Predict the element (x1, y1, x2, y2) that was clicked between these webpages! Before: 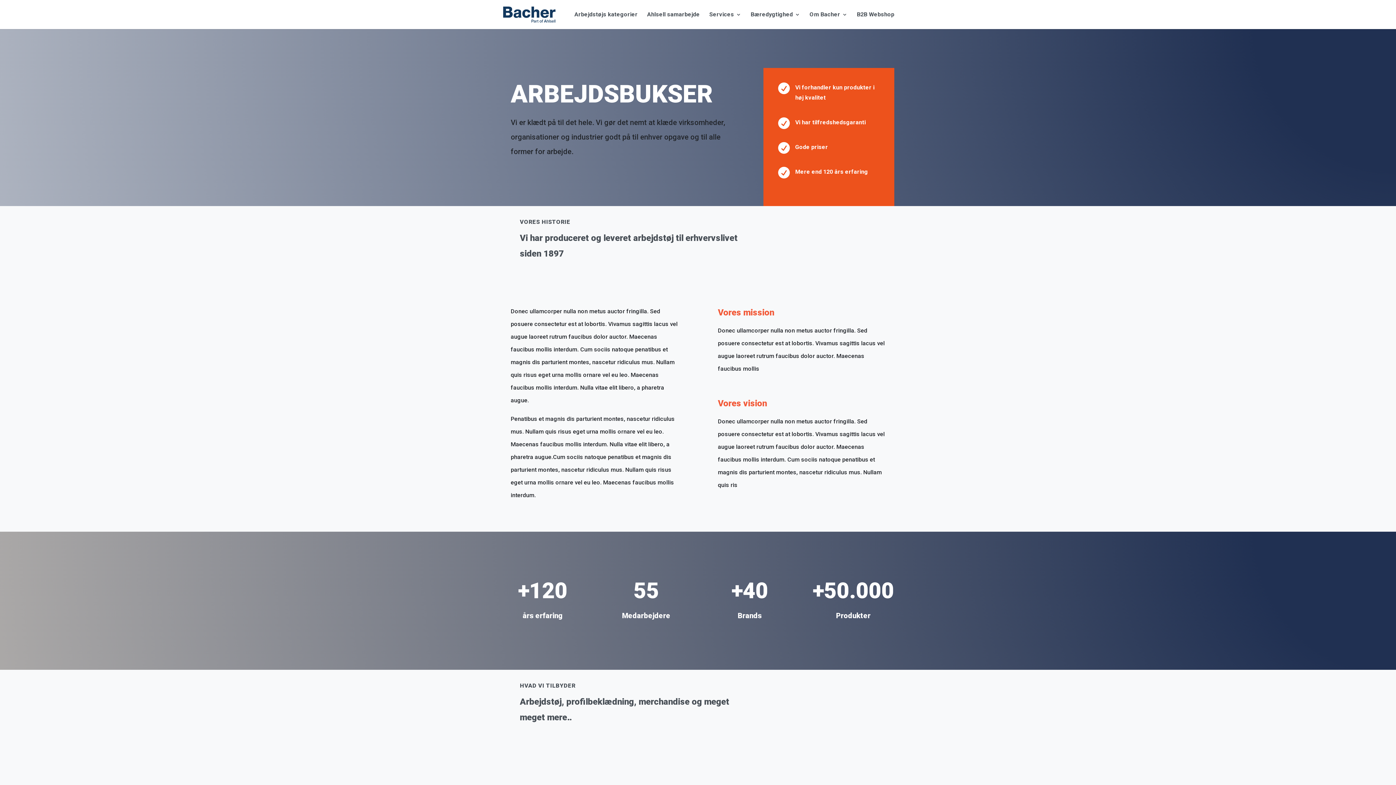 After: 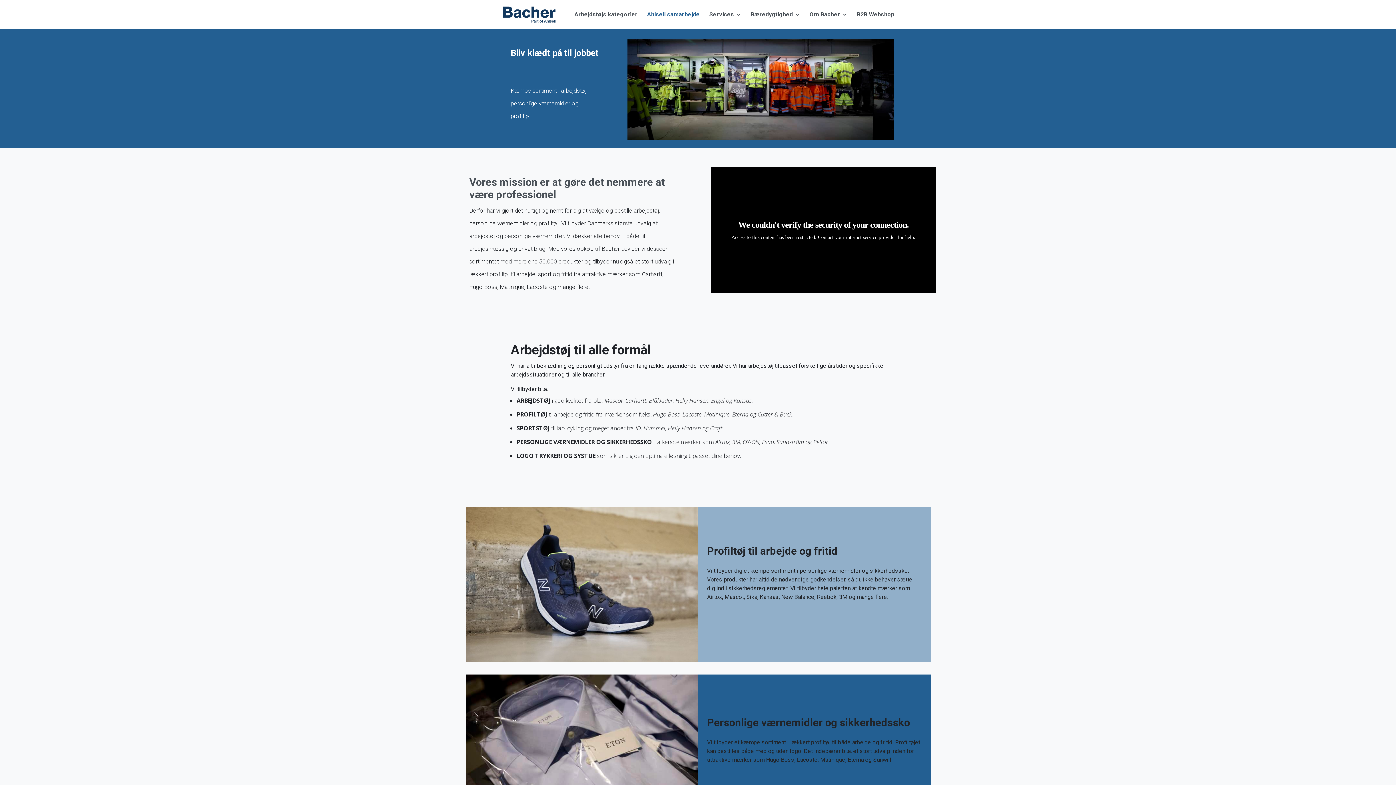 Action: bbox: (647, 12, 700, 29) label: Ahlsell samarbejde